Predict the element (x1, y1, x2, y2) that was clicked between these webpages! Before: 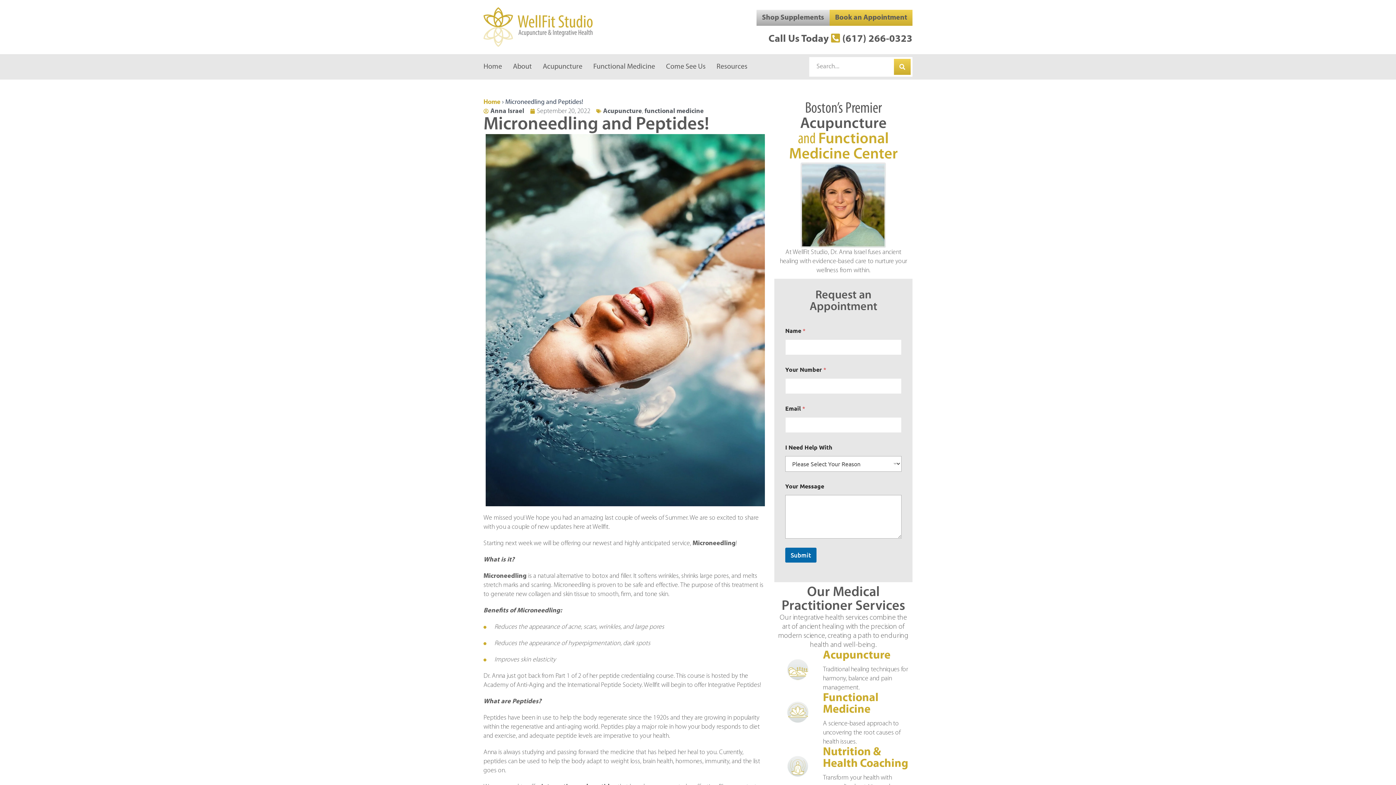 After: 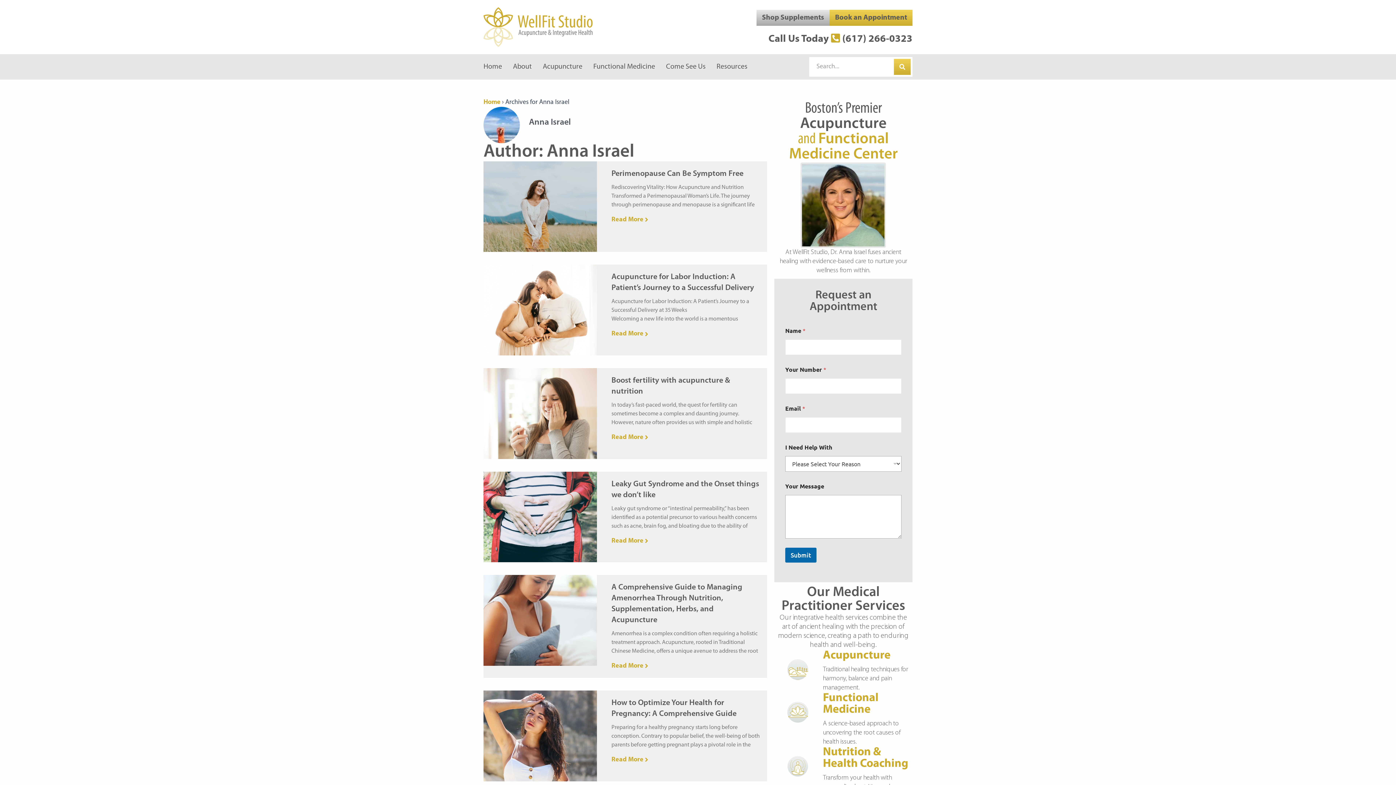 Action: bbox: (483, 106, 524, 115) label: Anna Israel